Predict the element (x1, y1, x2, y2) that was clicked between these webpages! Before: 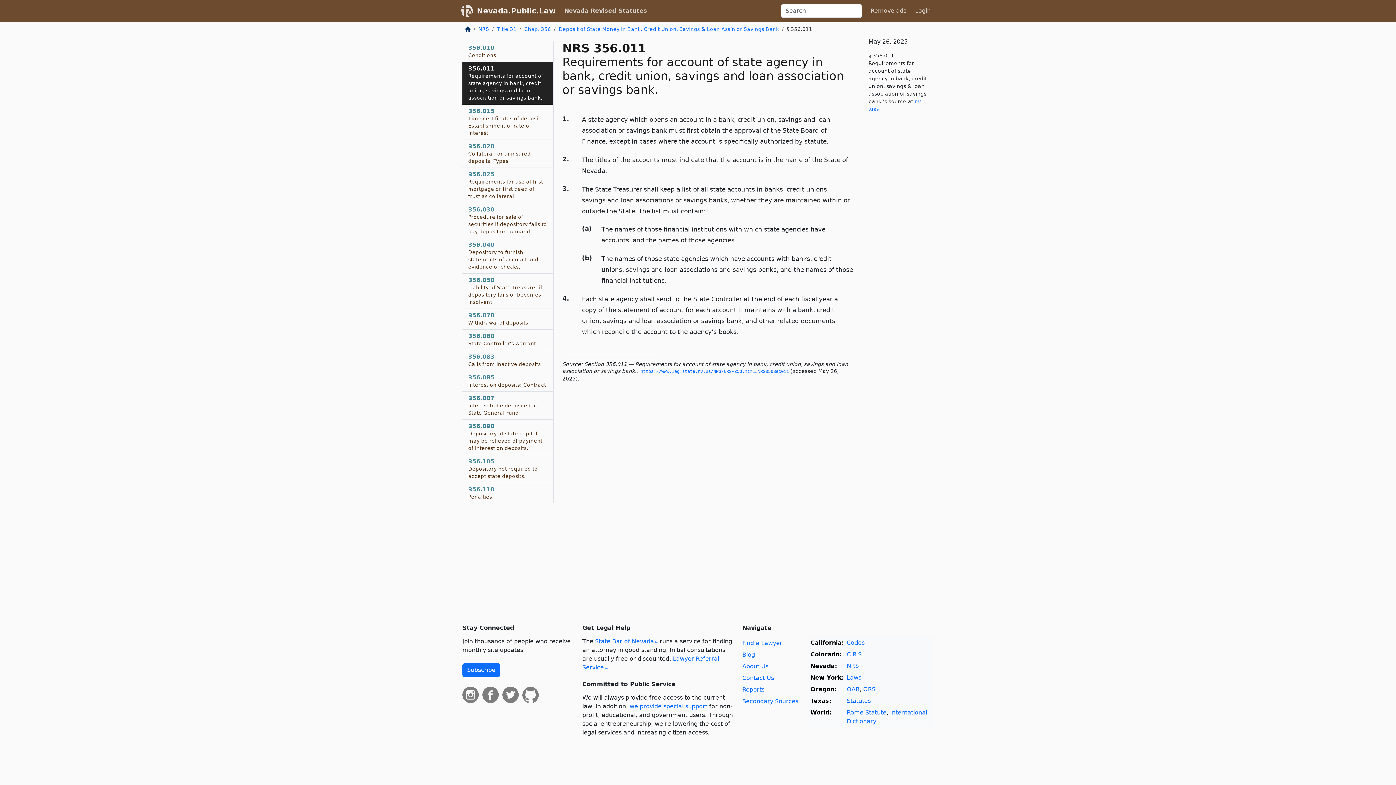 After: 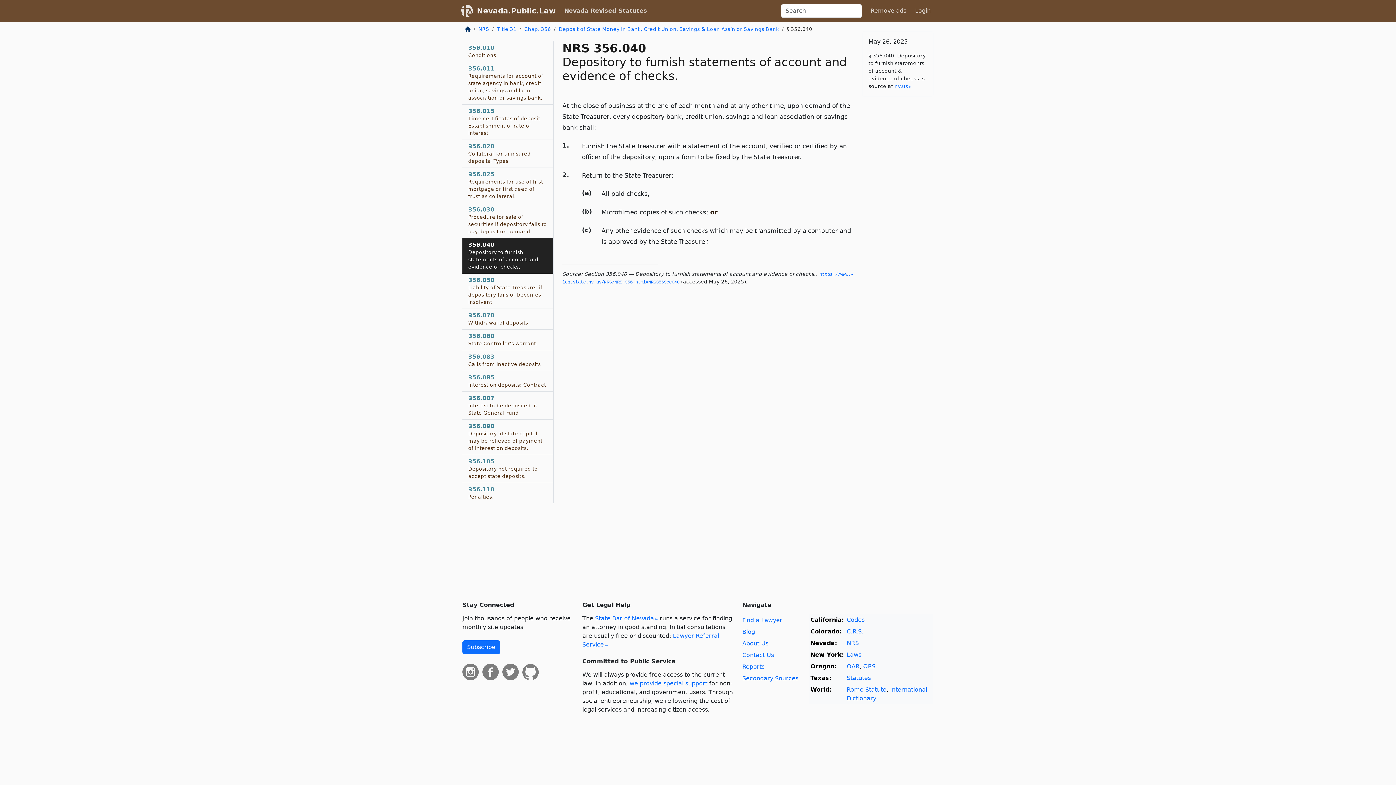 Action: label: 356.040
Depository to furnish statements of account and evidence of checks. bbox: (462, 238, 553, 273)